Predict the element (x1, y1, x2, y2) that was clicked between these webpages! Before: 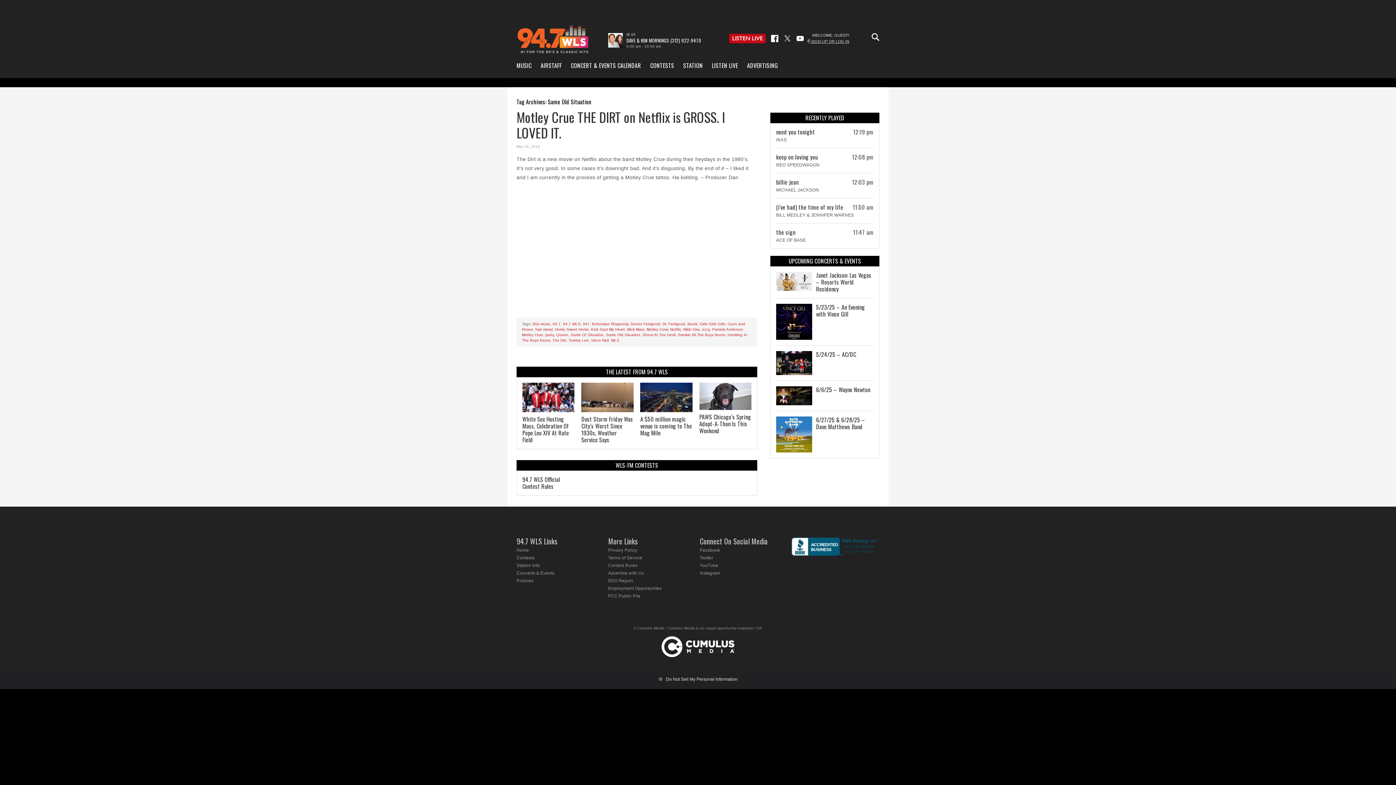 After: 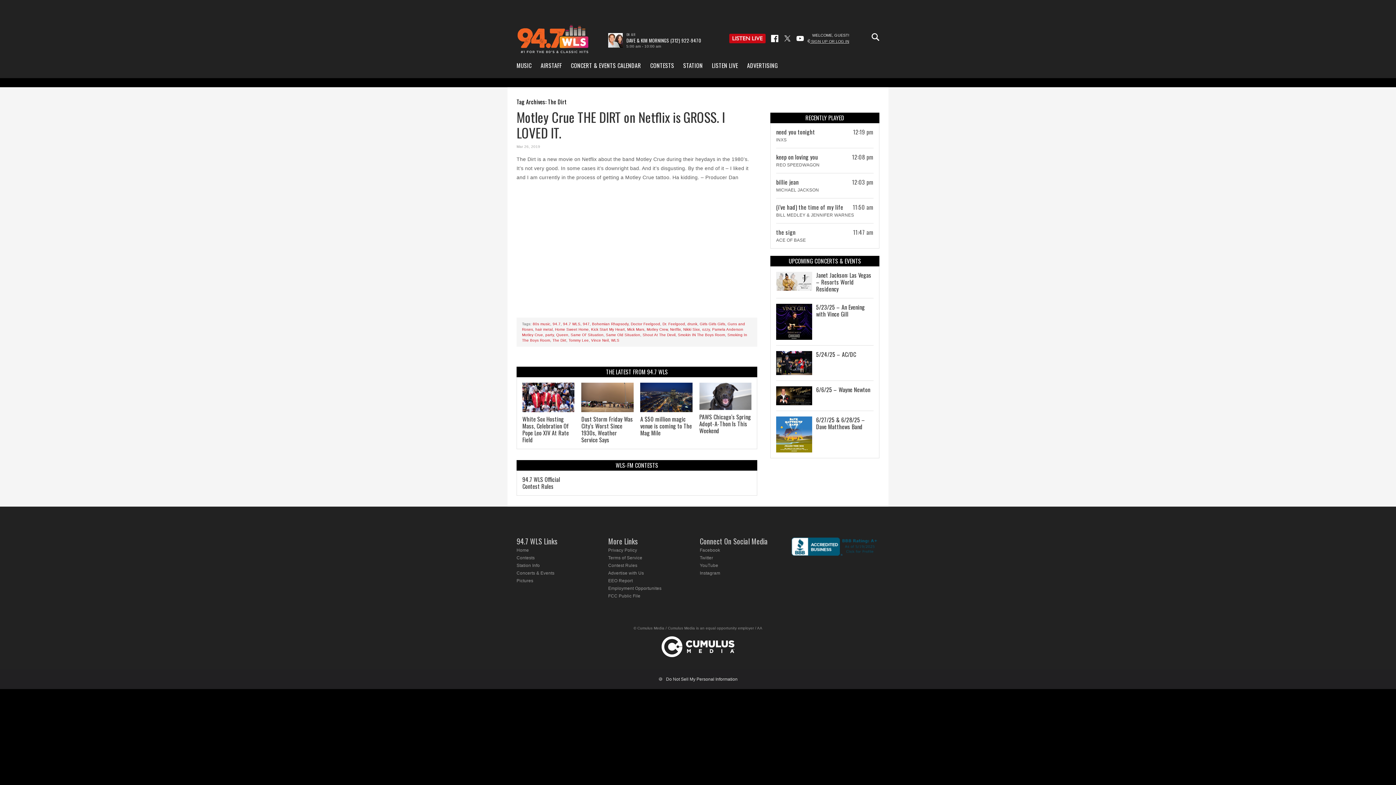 Action: bbox: (552, 338, 566, 342) label: The Dirt